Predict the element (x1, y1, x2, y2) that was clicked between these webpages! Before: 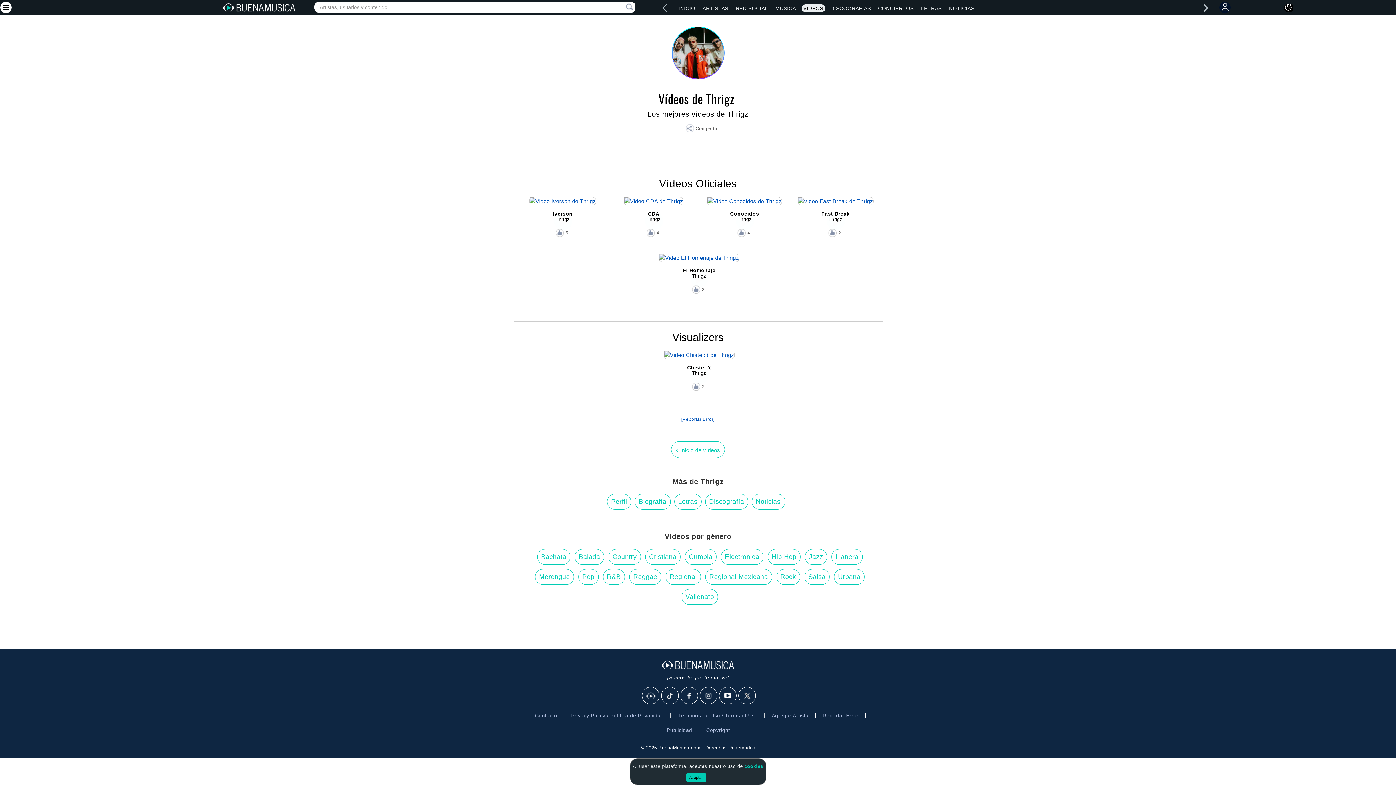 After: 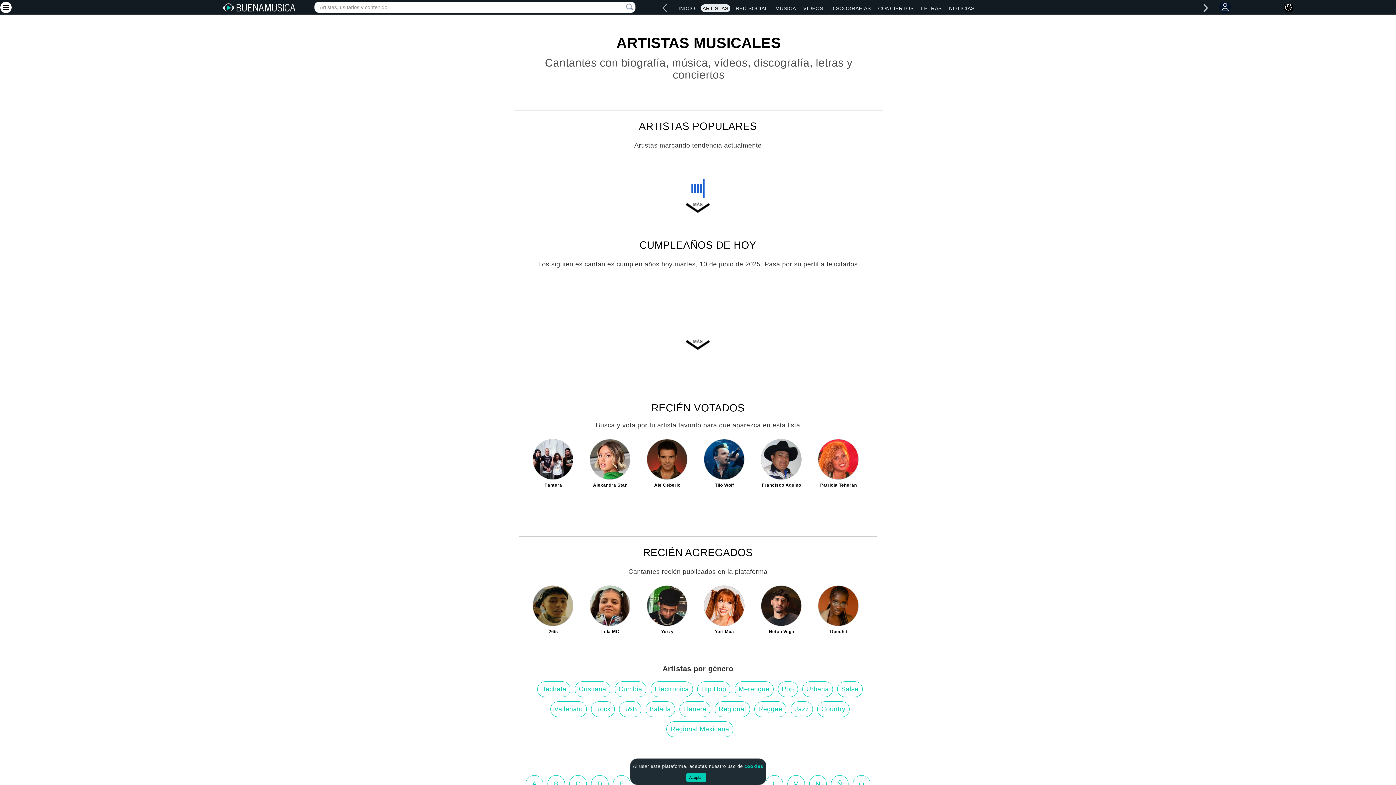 Action: label: ARTISTAS bbox: (700, 4, 730, 11)